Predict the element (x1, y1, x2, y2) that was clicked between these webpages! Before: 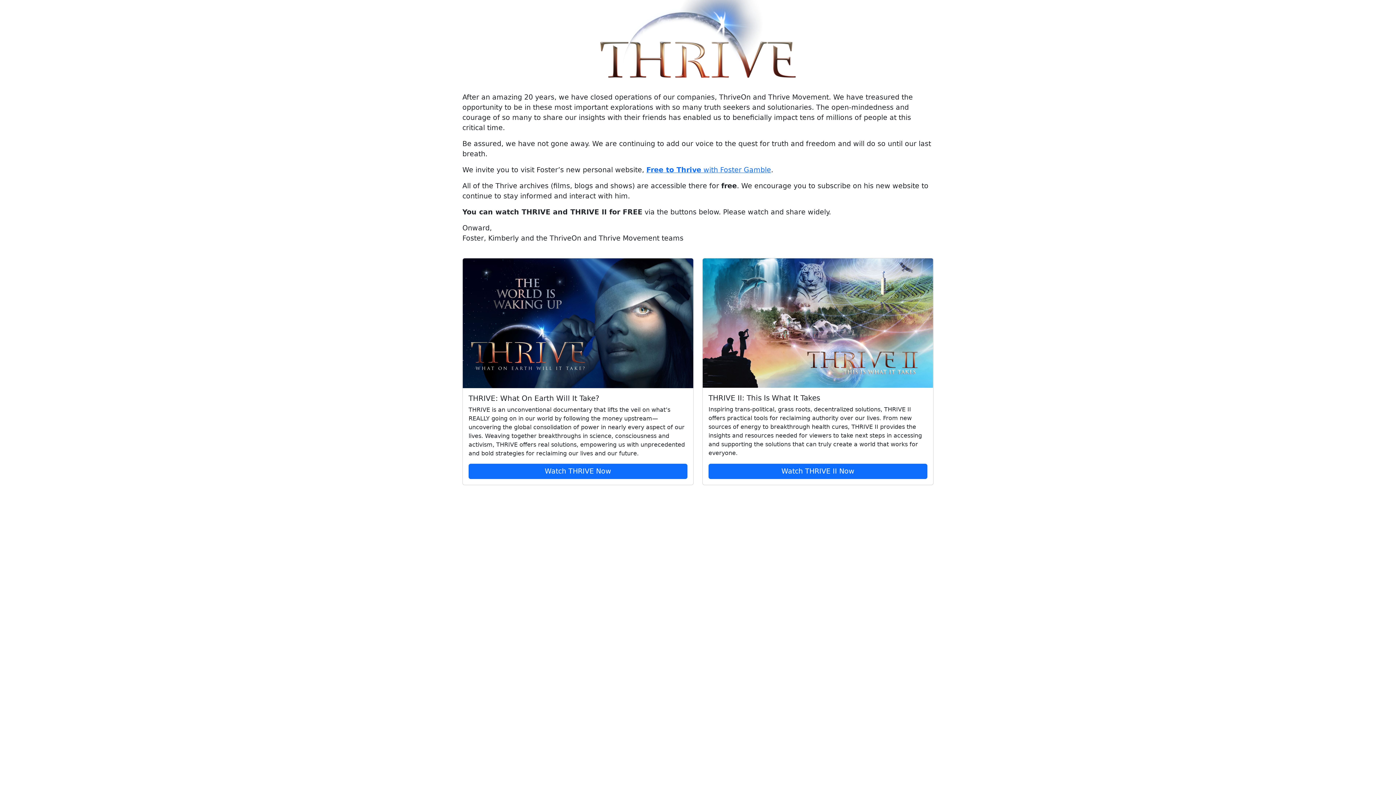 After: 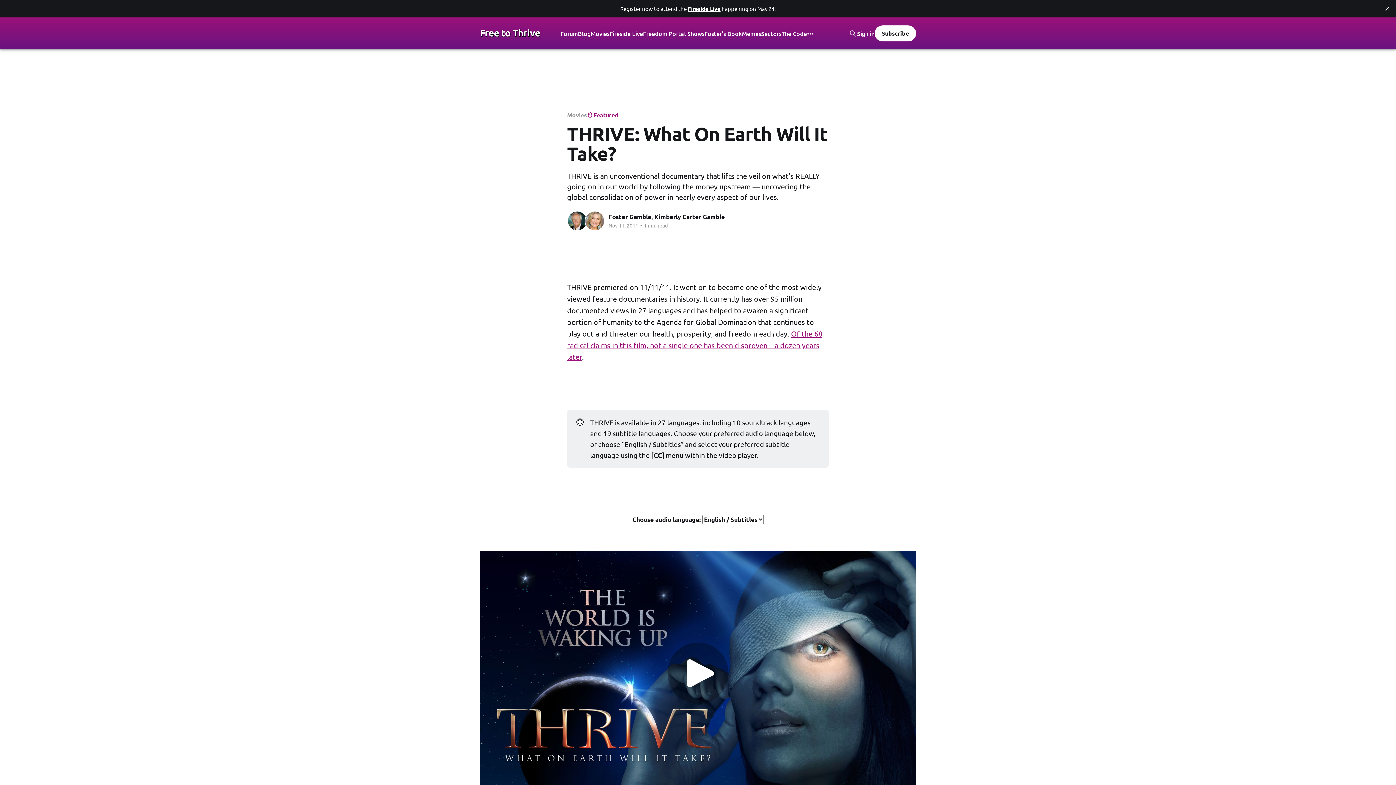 Action: bbox: (462, 258, 693, 388)